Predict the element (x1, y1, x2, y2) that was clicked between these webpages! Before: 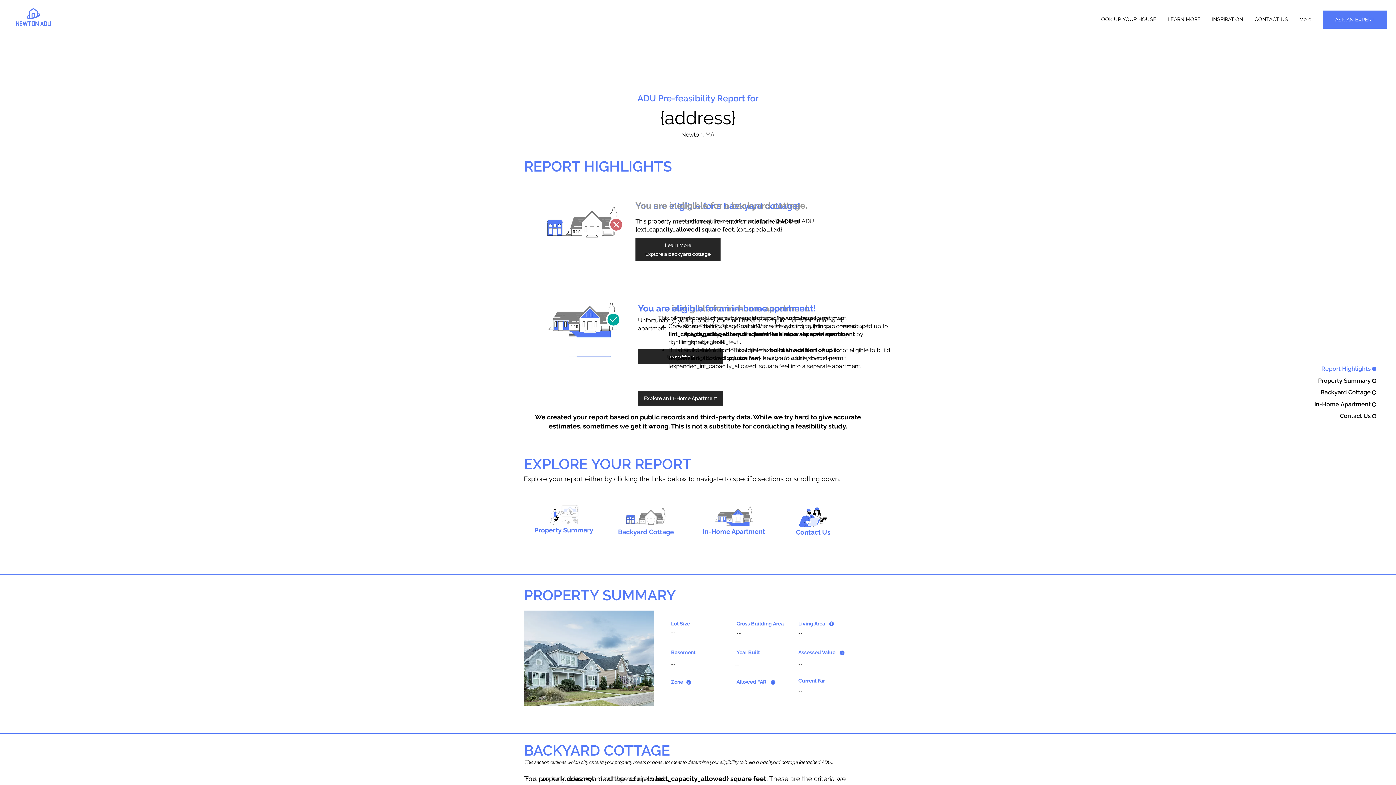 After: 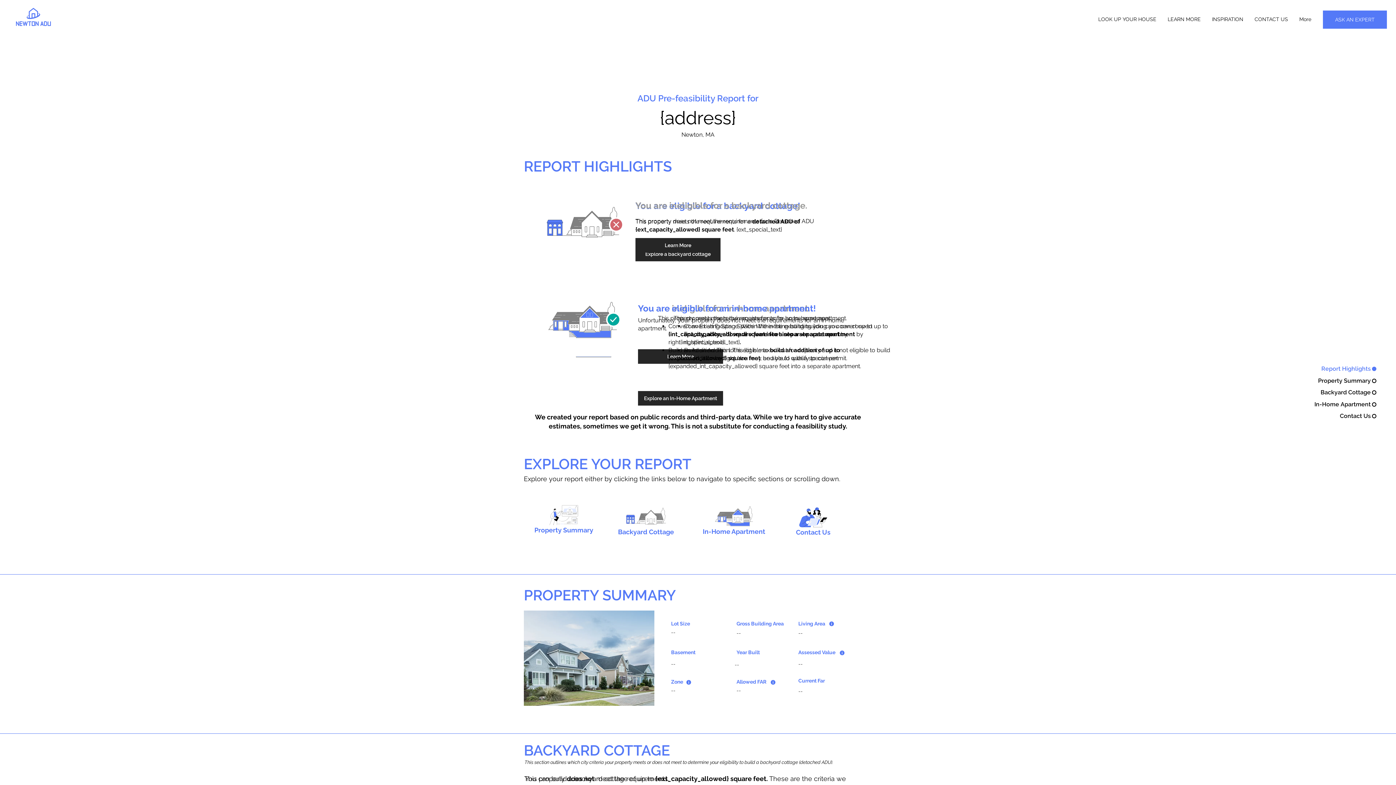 Action: bbox: (1303, 365, 1376, 373) label: Report Highlights